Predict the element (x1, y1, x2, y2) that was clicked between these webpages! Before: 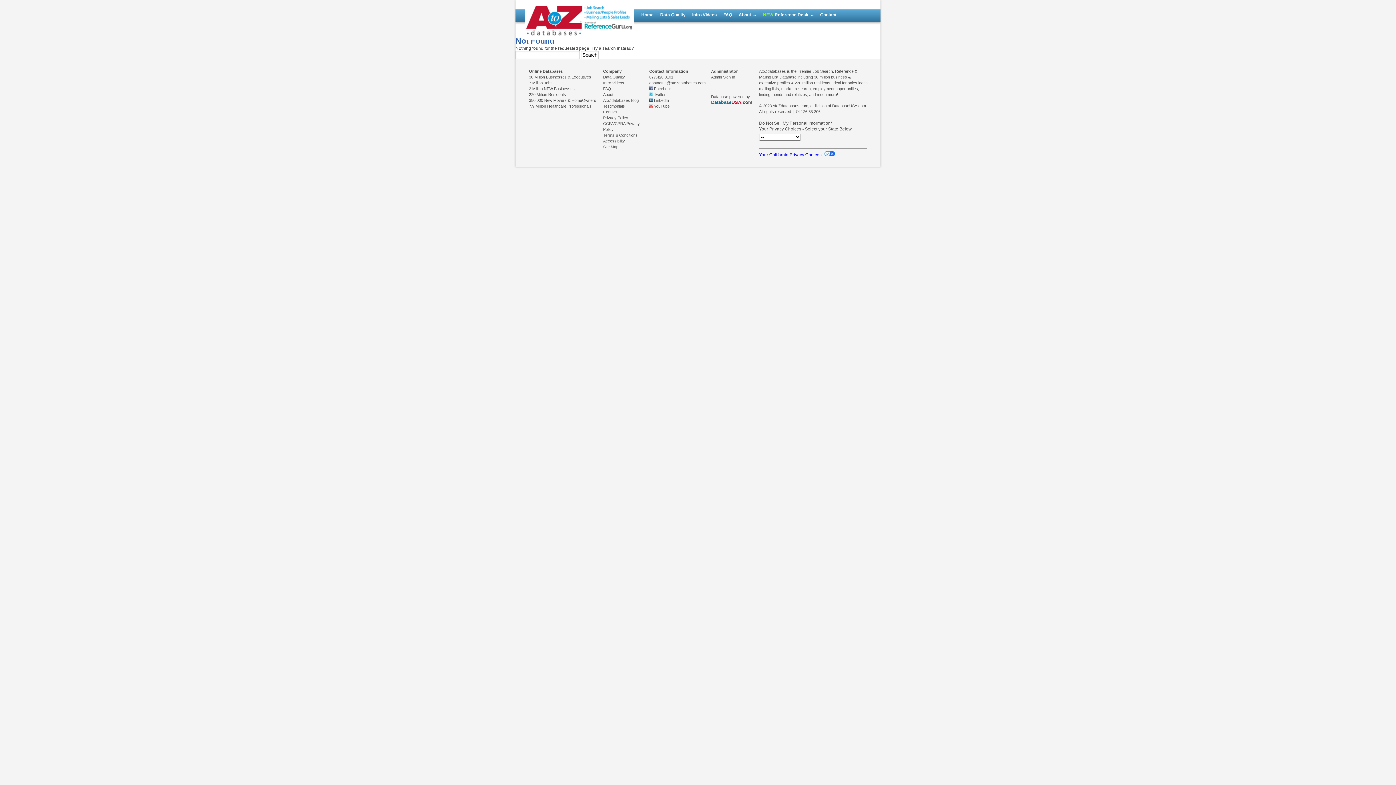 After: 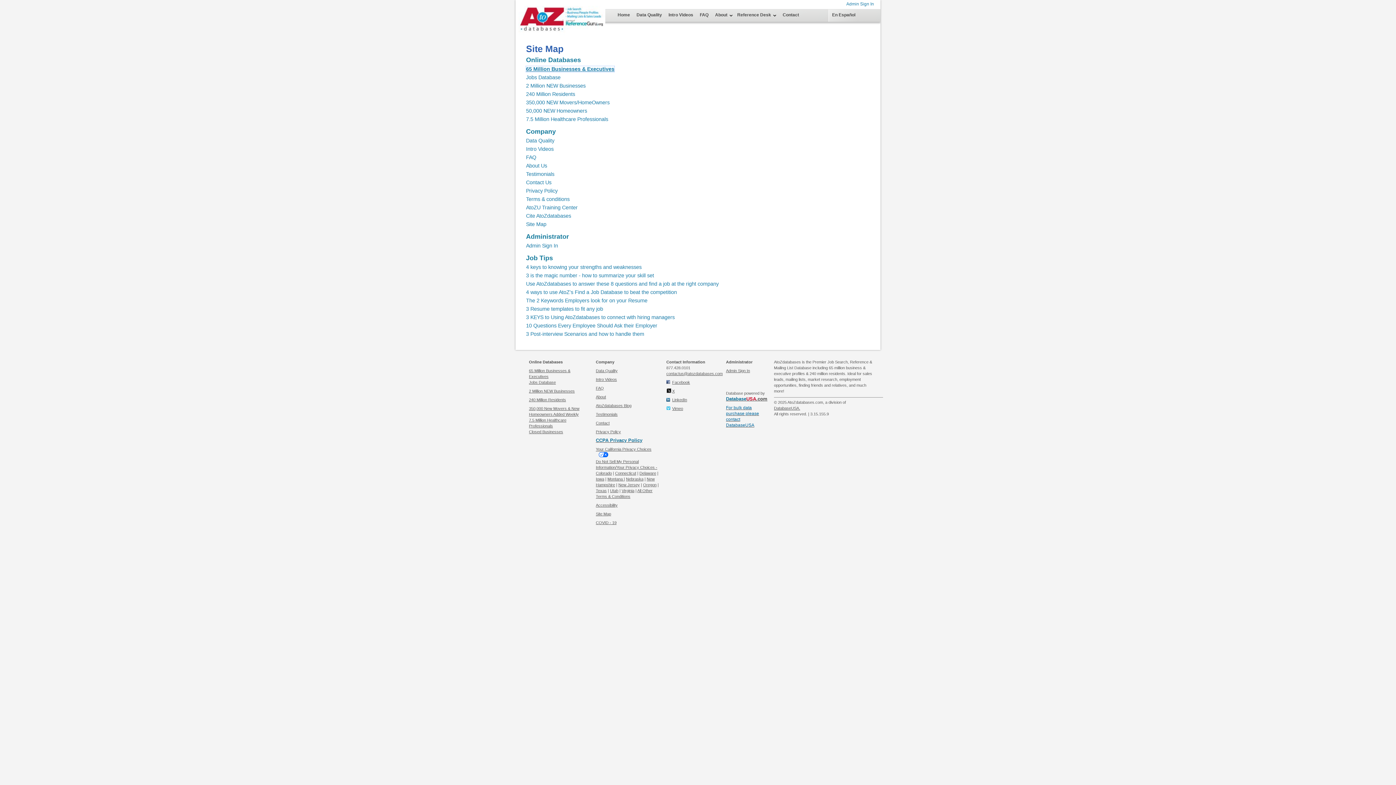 Action: label: Site Map bbox: (603, 144, 618, 149)